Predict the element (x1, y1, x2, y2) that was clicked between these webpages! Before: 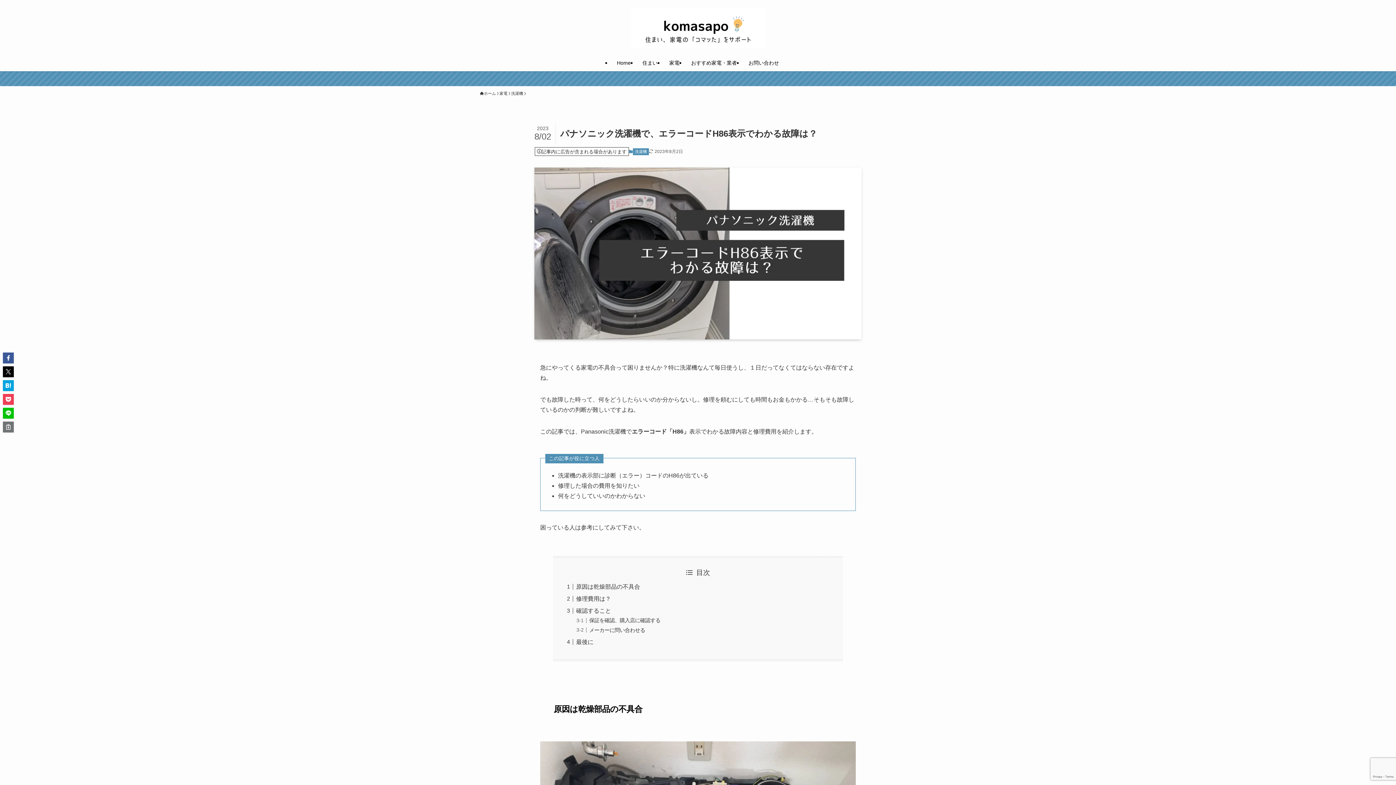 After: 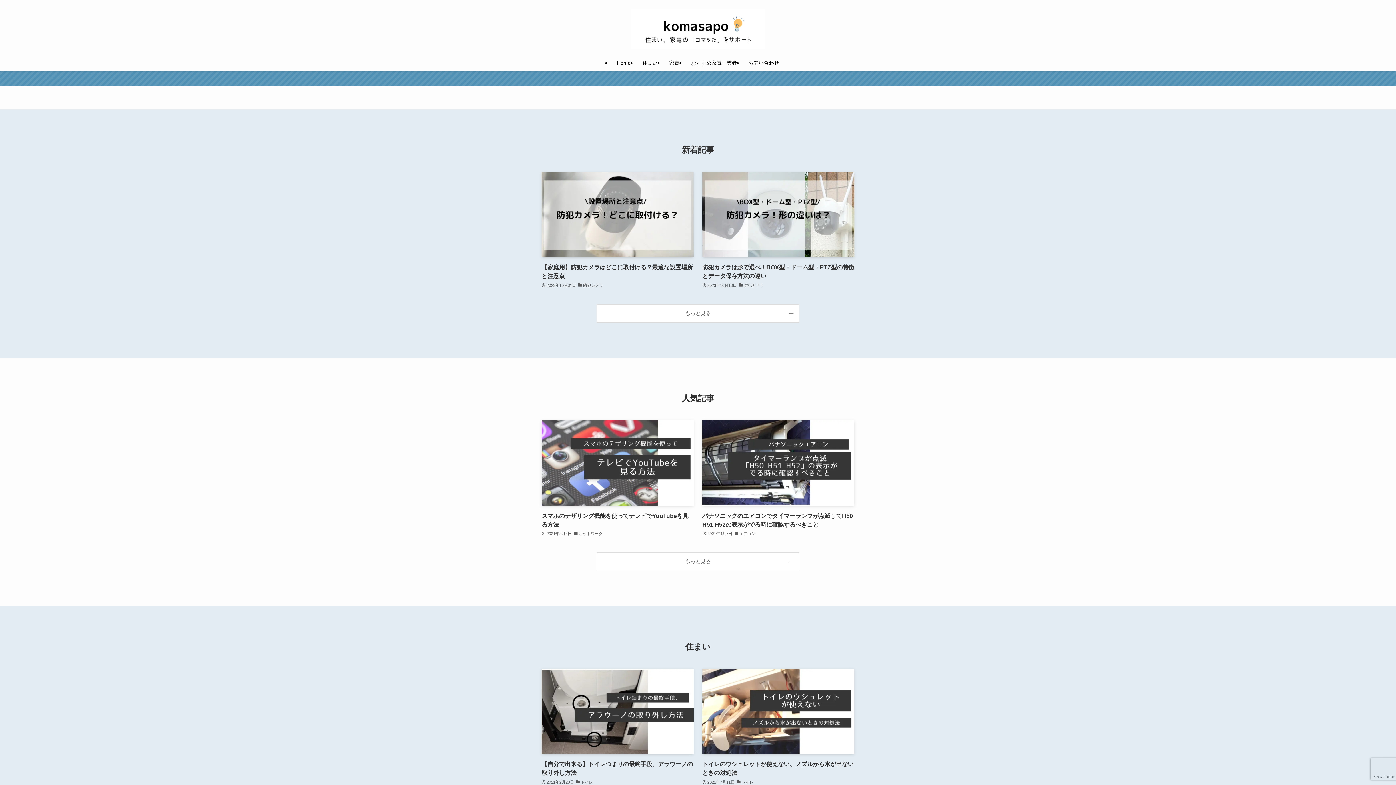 Action: bbox: (480, 90, 496, 96) label: ホーム